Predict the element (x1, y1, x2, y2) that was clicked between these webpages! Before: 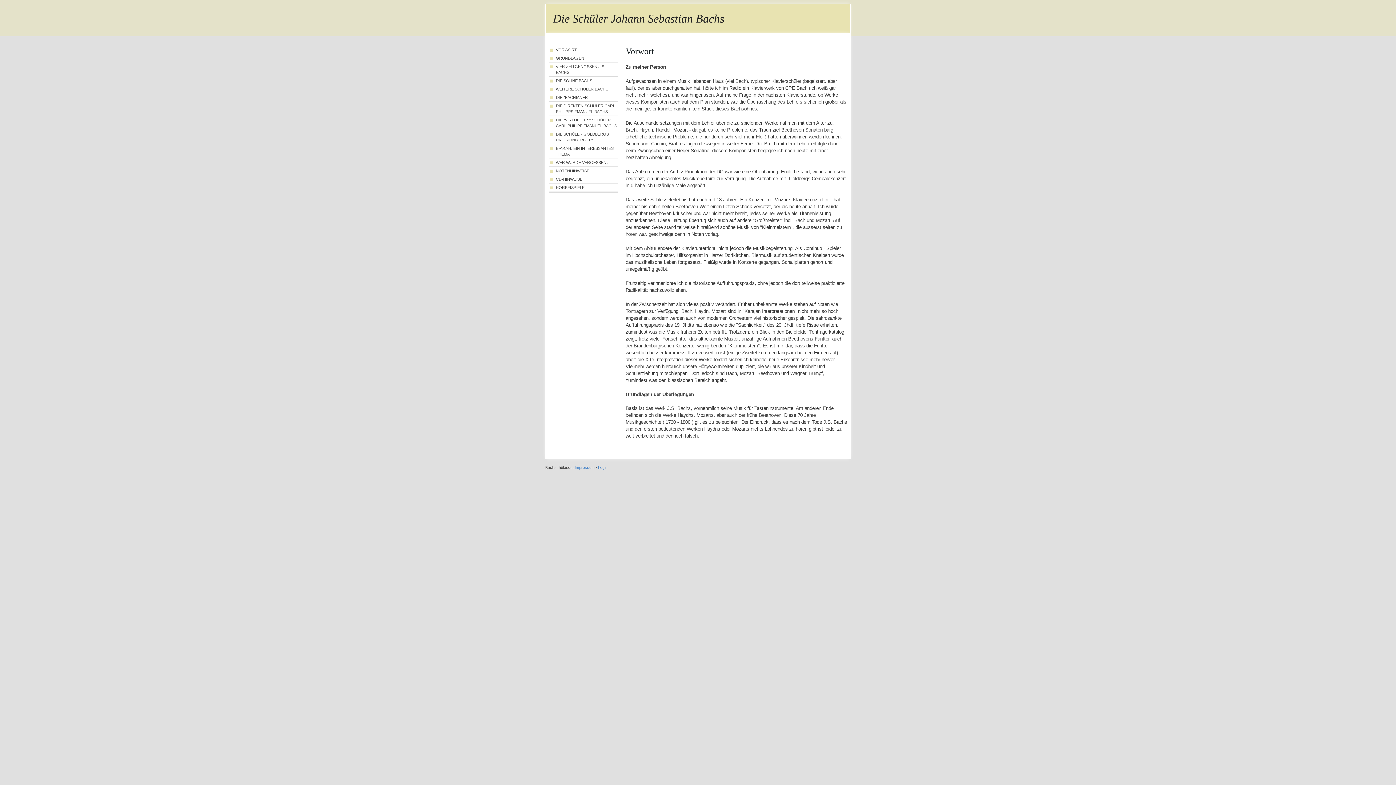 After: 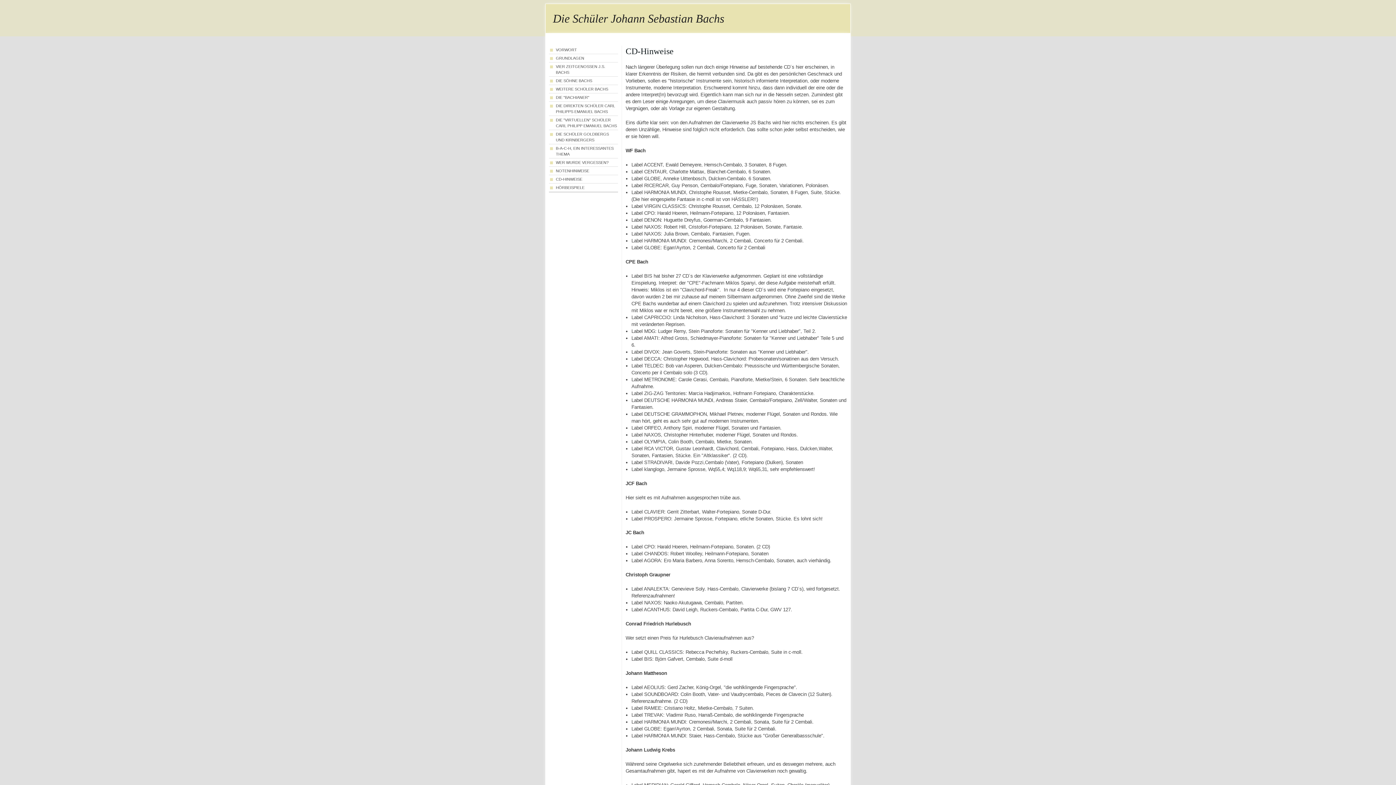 Action: label: CD-HINWEISE bbox: (549, 175, 618, 183)